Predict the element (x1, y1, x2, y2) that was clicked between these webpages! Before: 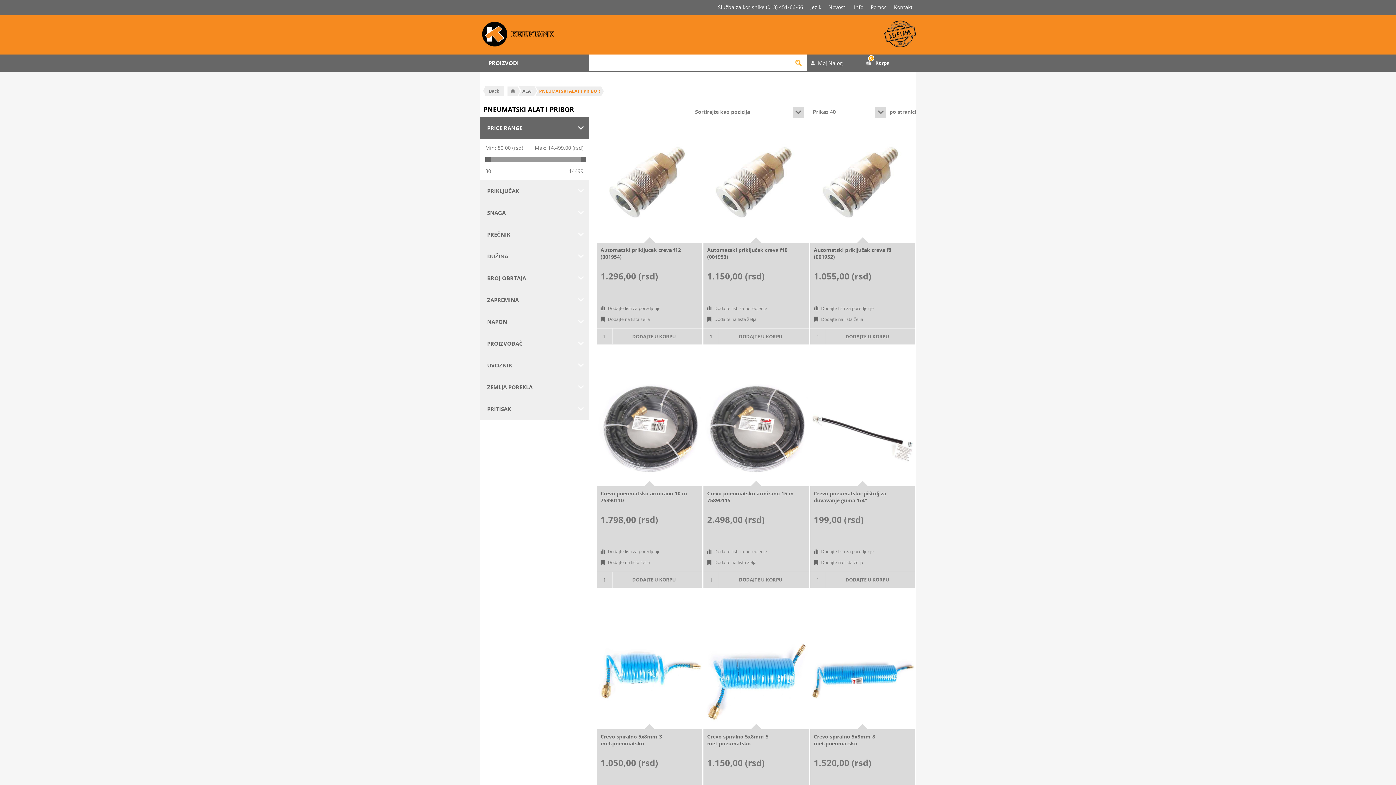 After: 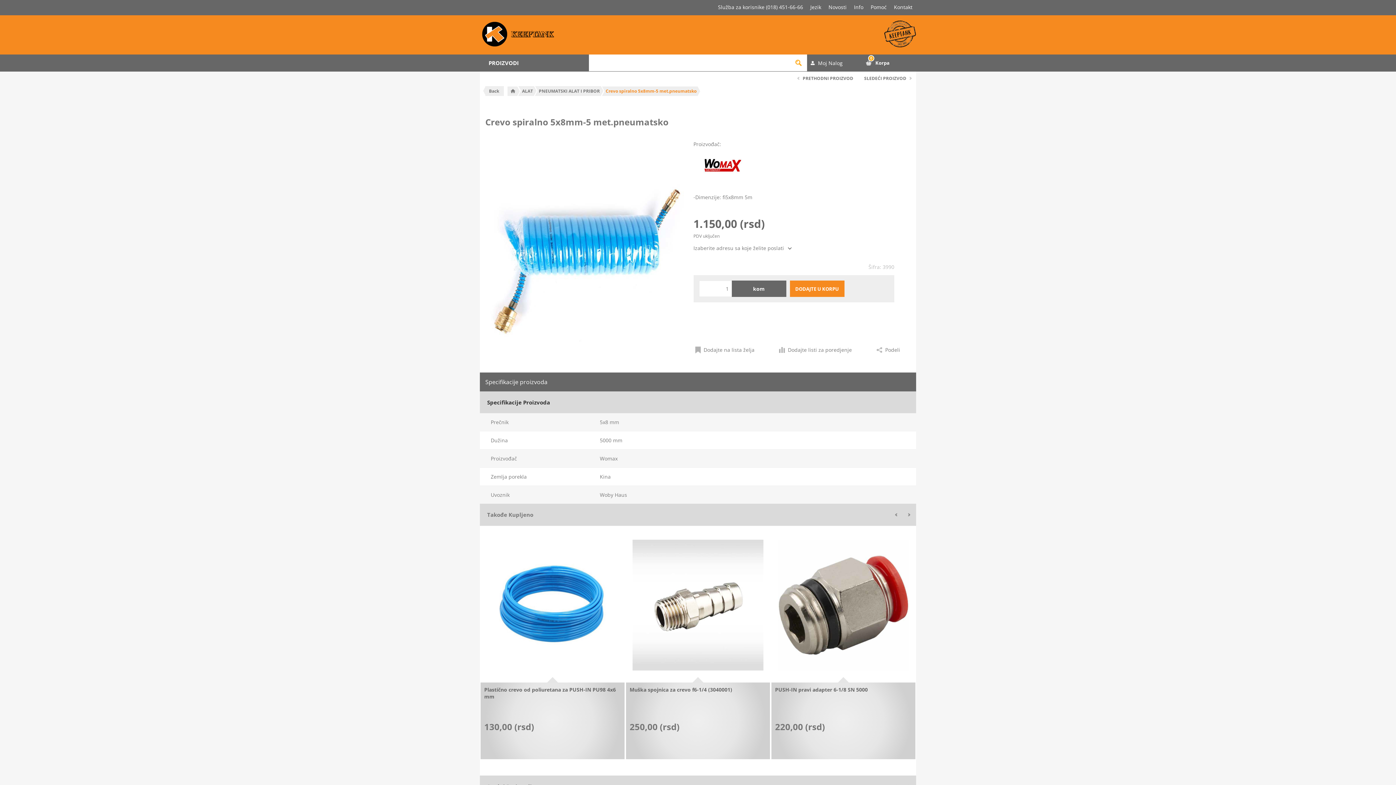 Action: label: Crevo spiralno 5x8mm-5 met.pneumatsko bbox: (707, 733, 803, 747)